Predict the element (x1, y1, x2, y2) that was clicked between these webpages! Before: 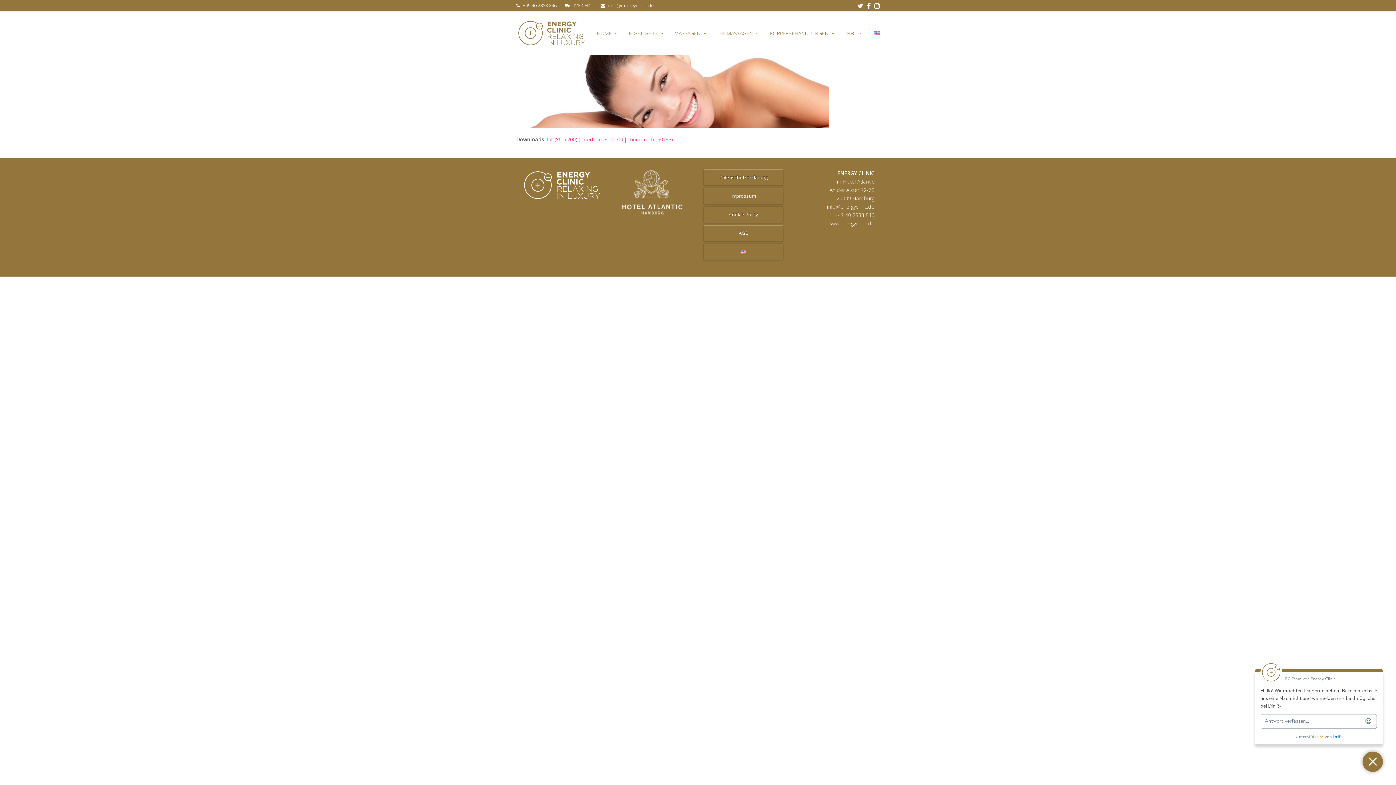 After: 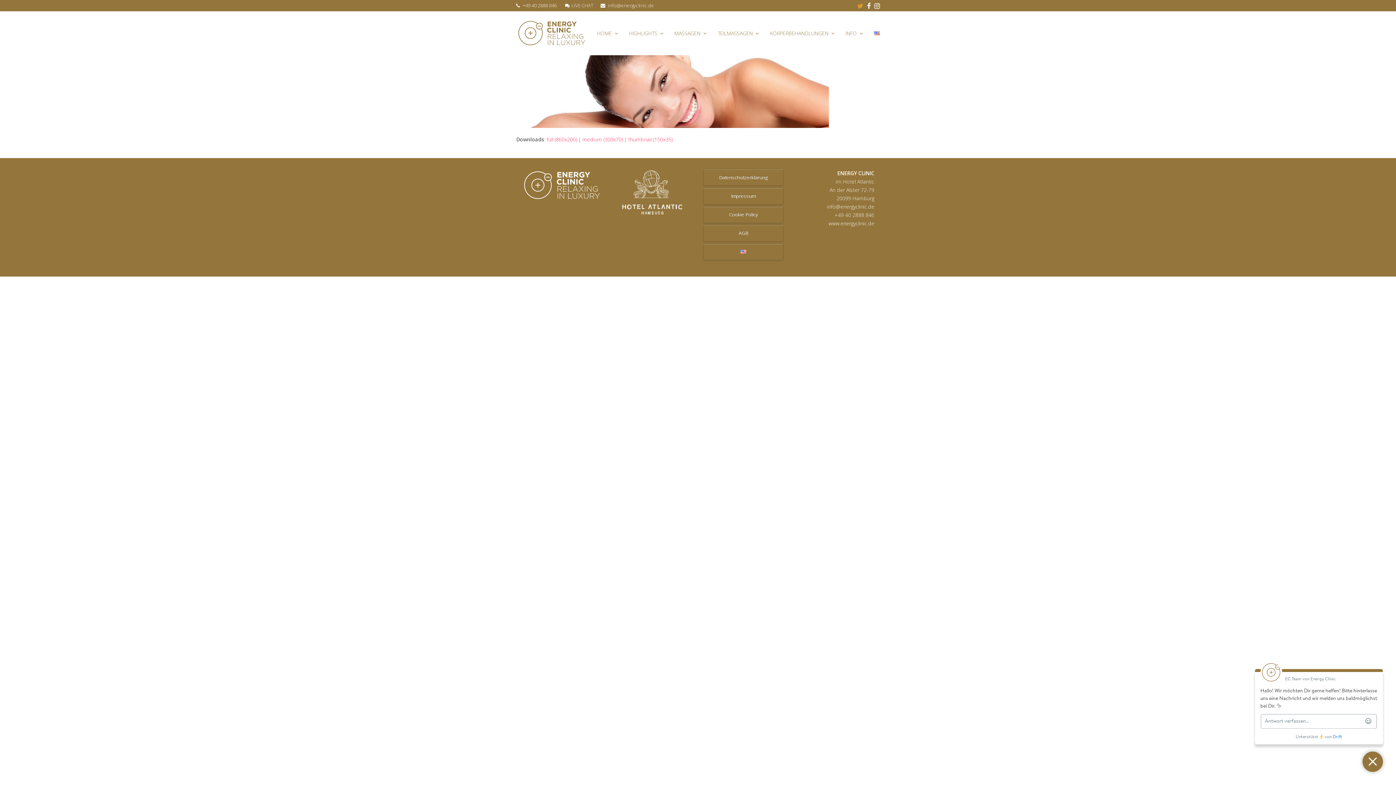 Action: bbox: (857, 0, 863, 10) label: Twitter